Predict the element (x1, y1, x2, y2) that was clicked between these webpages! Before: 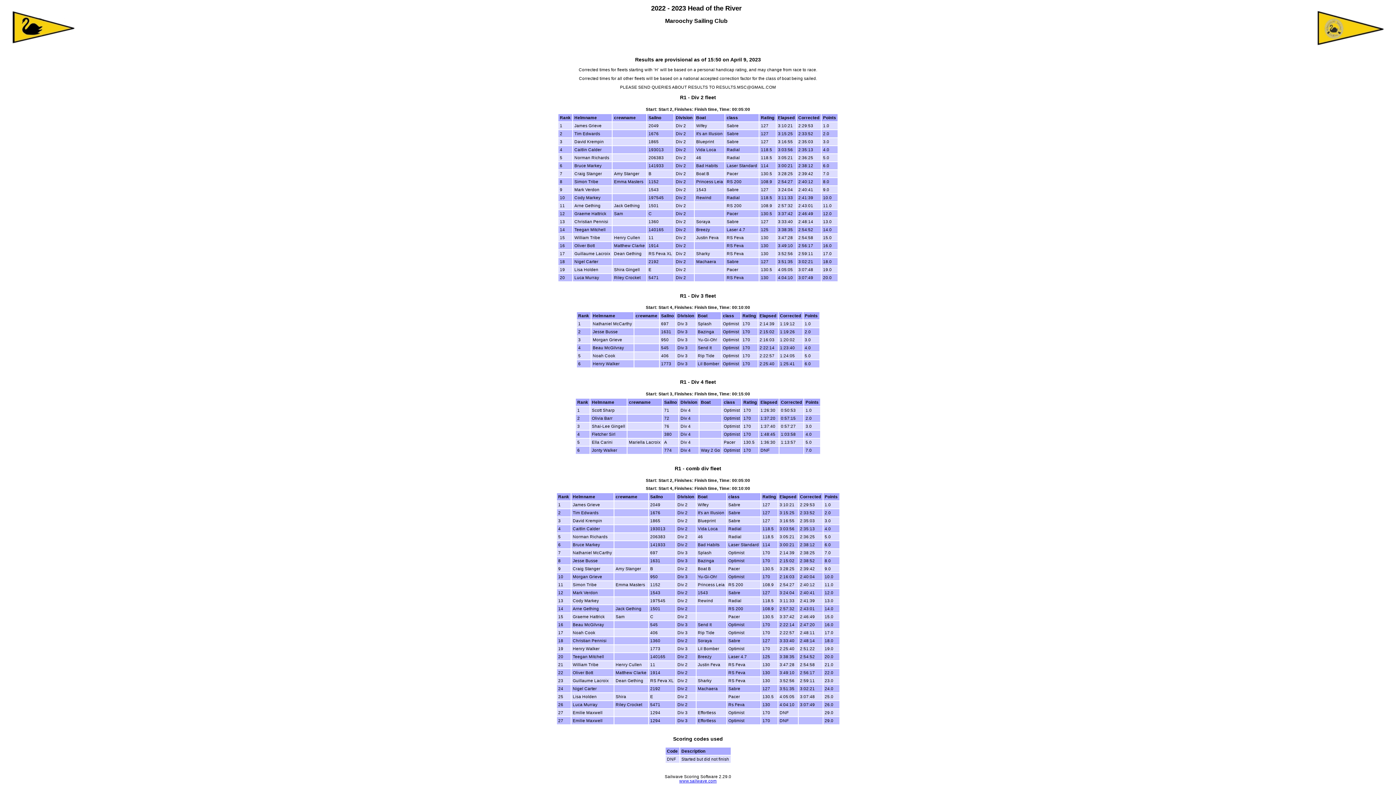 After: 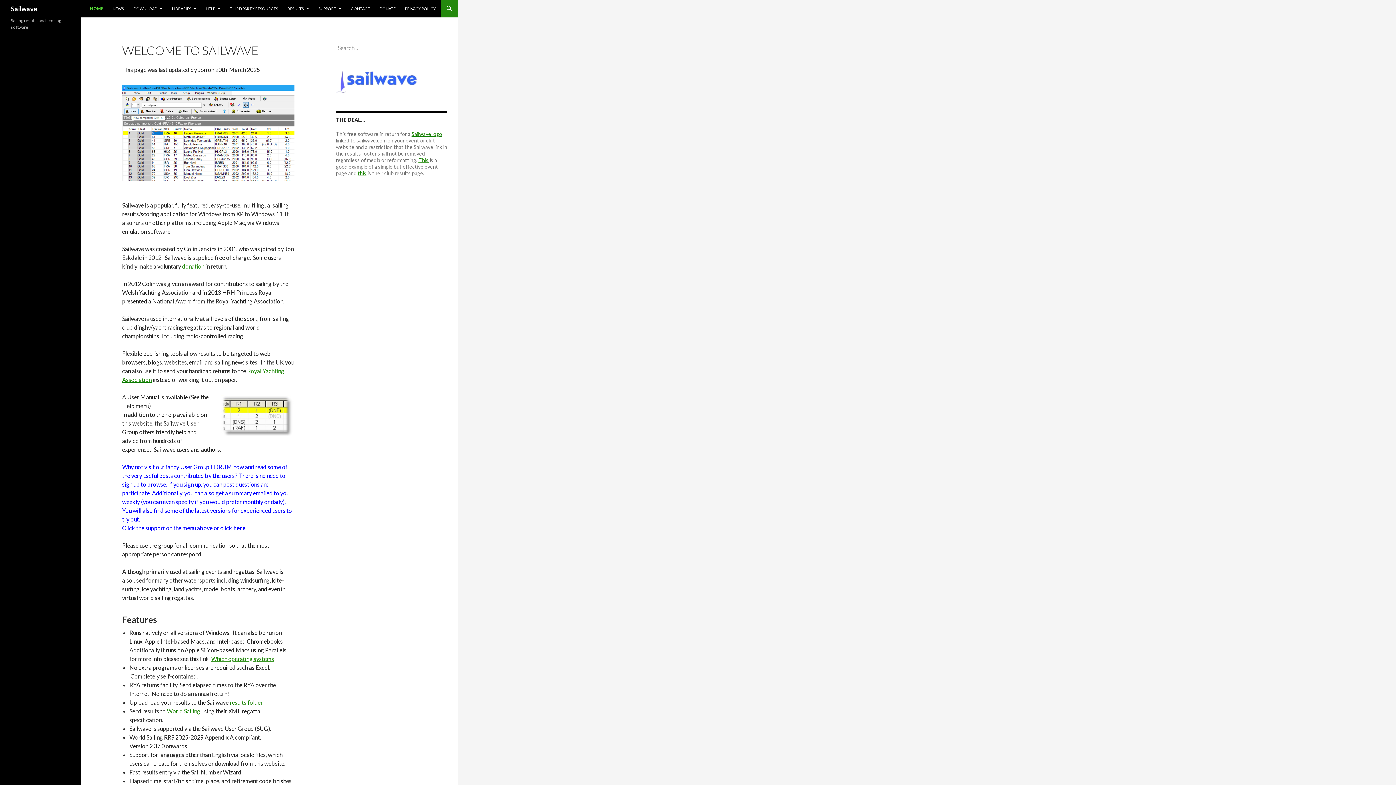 Action: bbox: (679, 779, 716, 783) label: www.sailwave.com